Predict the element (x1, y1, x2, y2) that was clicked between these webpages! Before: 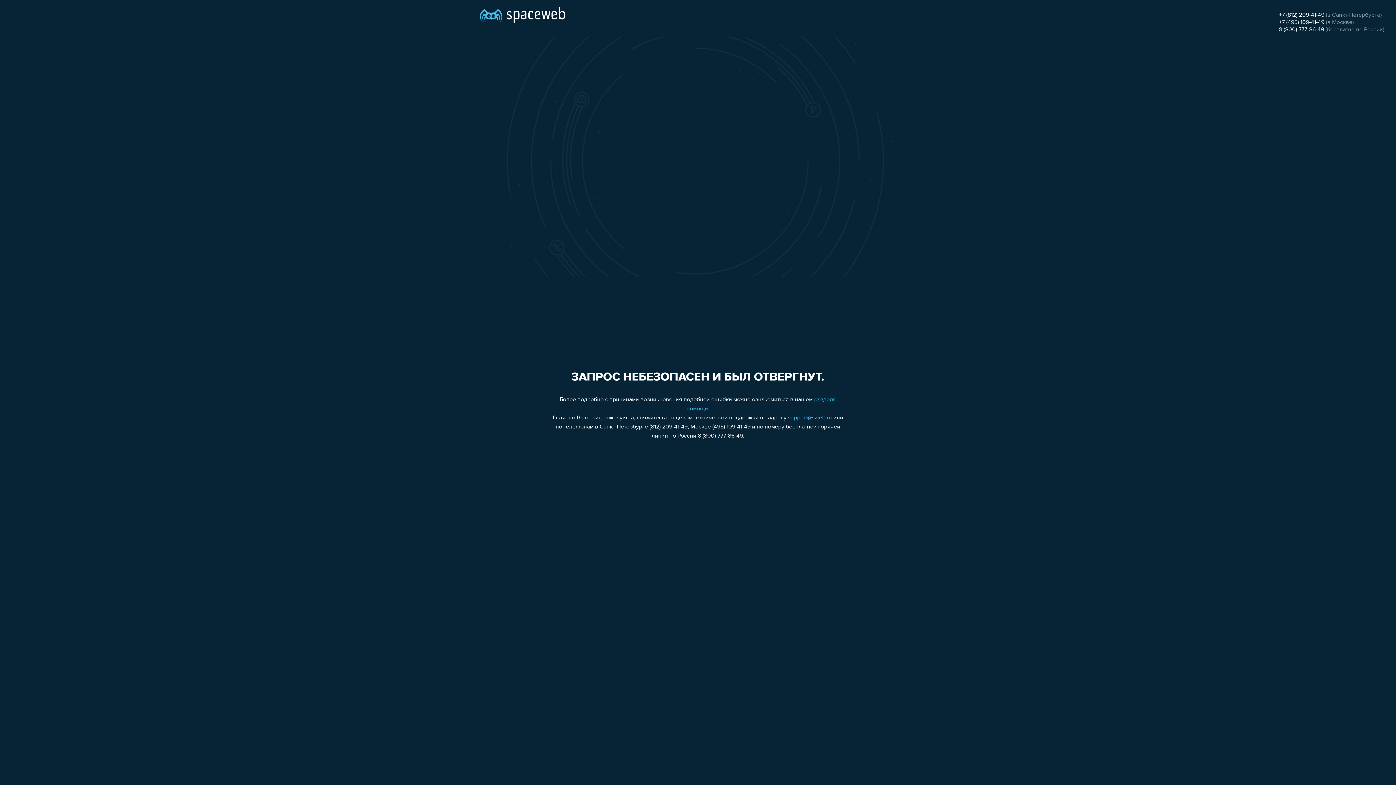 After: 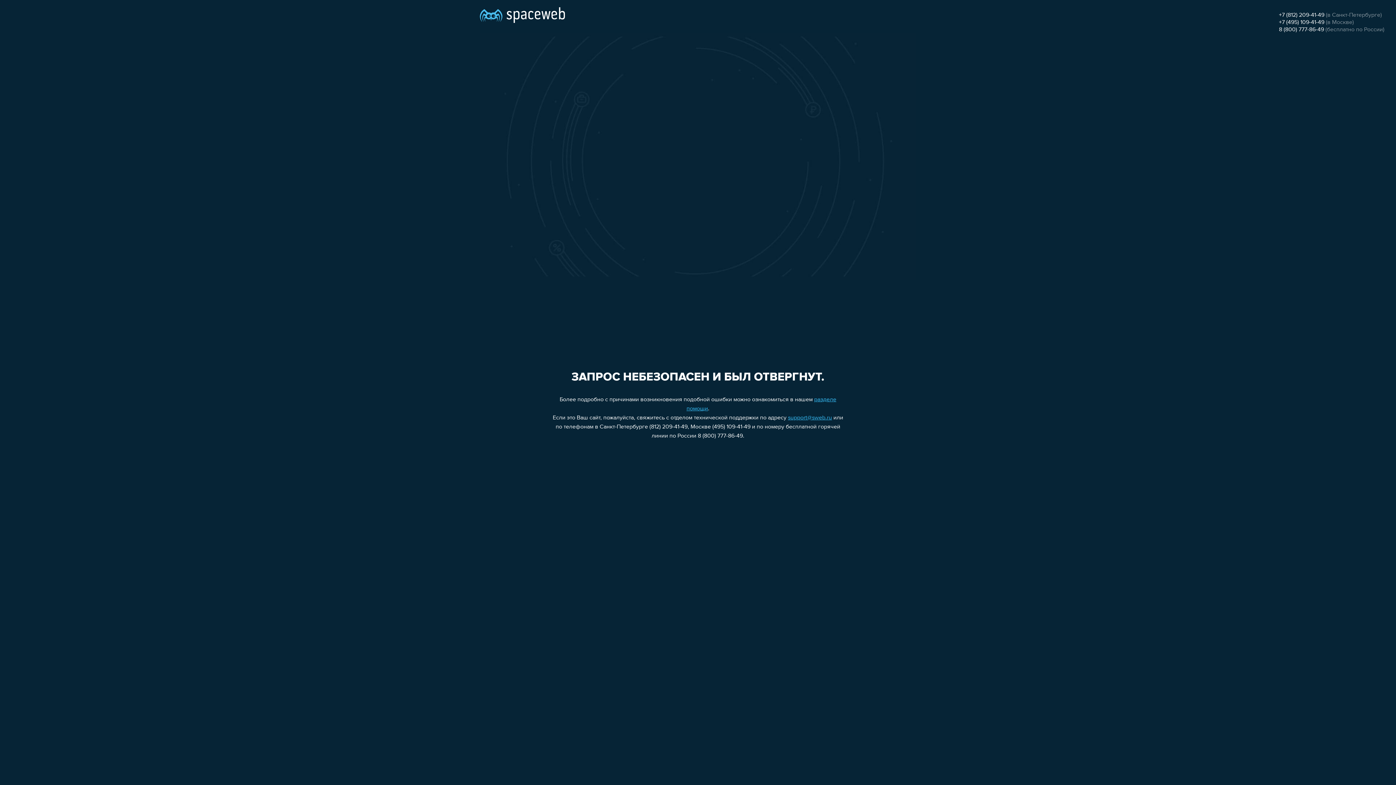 Action: bbox: (1279, 19, 1324, 25) label: +7 (495) 109-41-49